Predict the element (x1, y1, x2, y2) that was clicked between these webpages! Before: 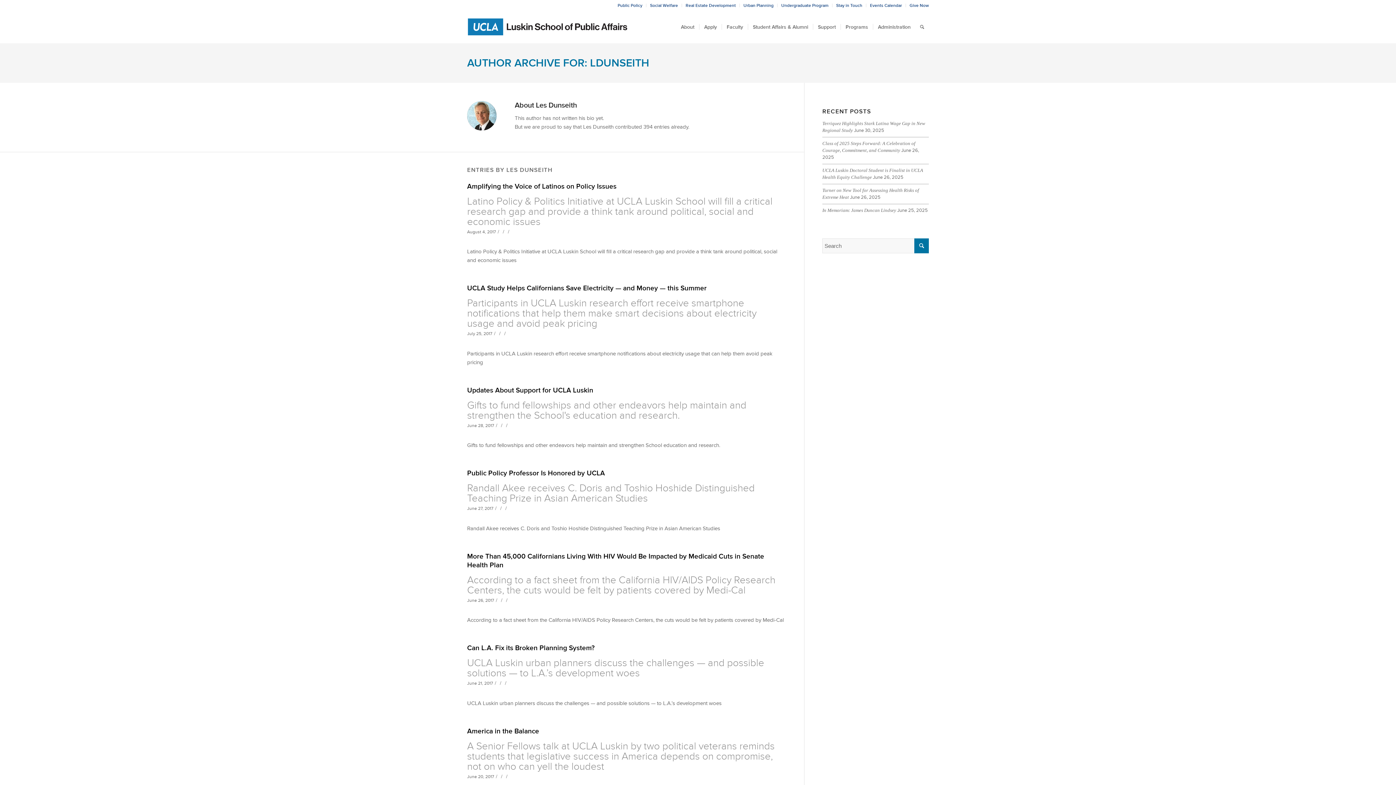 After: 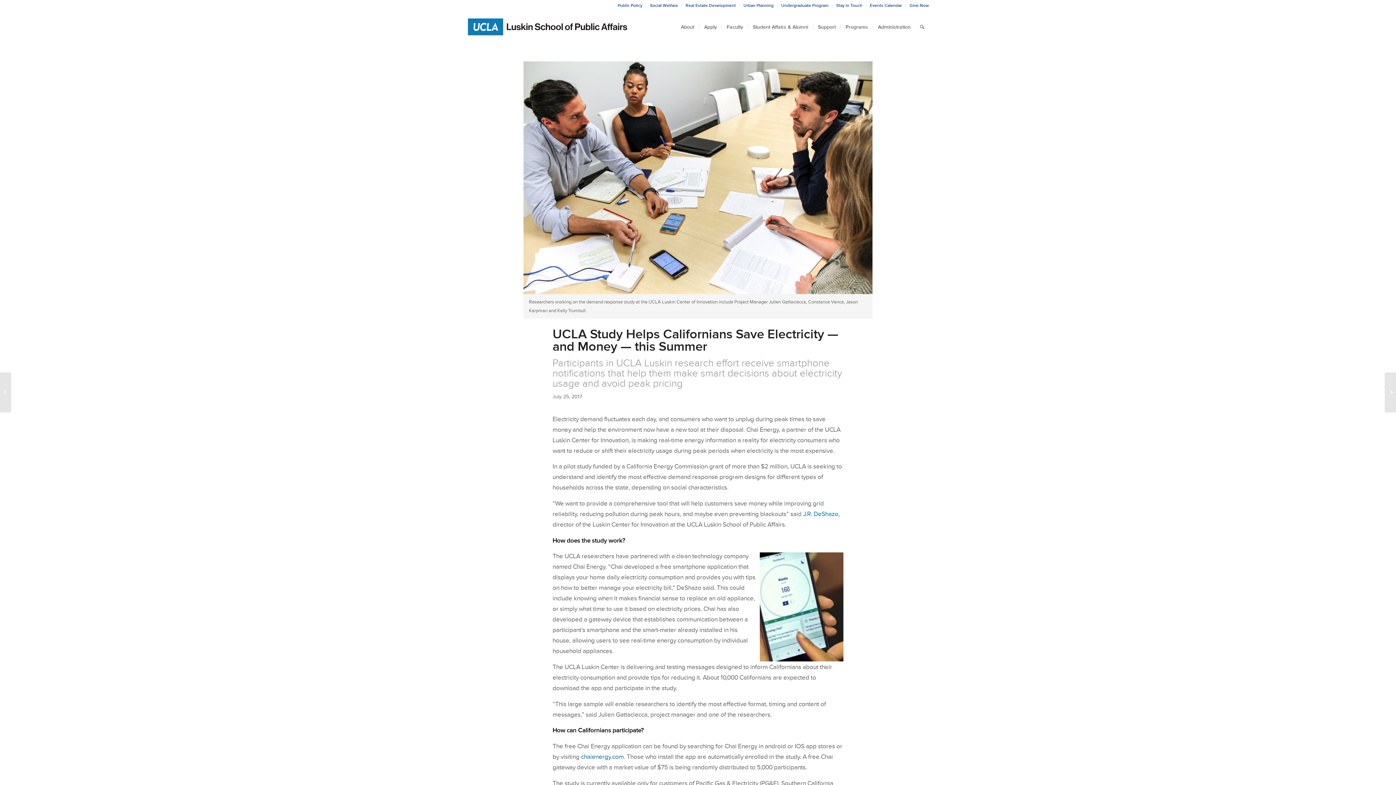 Action: label: UCLA Study Helps Californians Save Electricity — and Money — this Summer
Participants in UCLA Luskin research effort receive smartphone notifications that help them make smart decisions about electricity usage and avoid peak pricing bbox: (467, 284, 786, 328)